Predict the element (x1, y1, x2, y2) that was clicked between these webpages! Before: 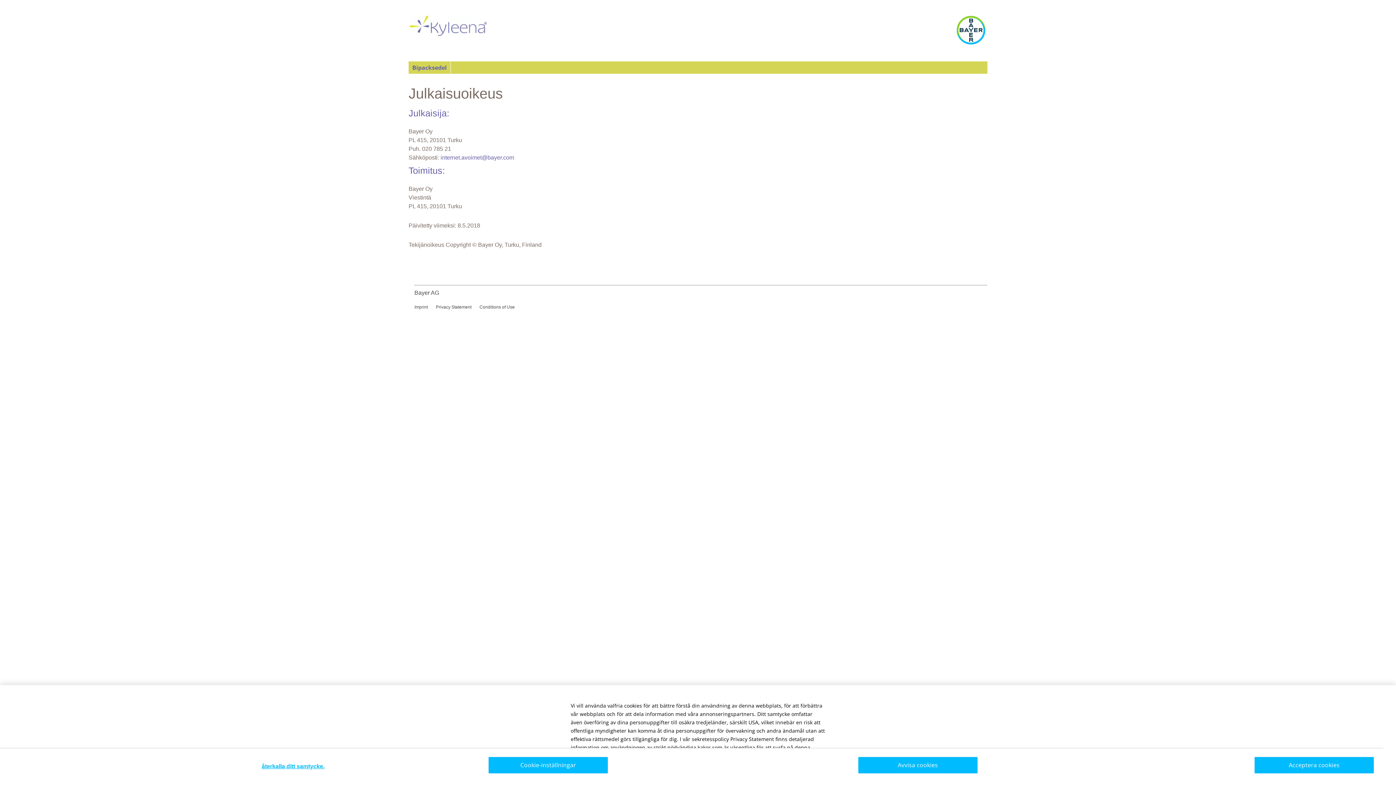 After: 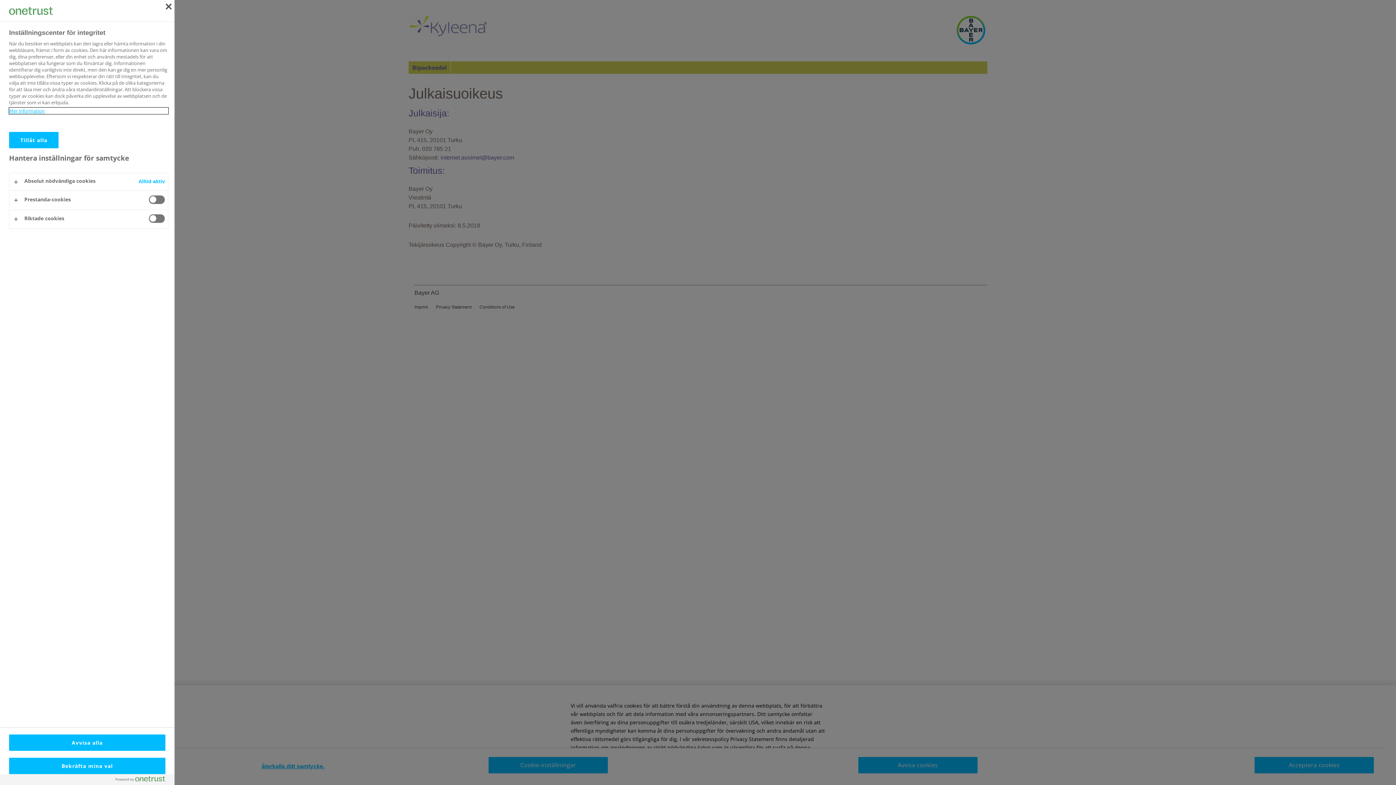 Action: label: Cookie-inställningar bbox: (488, 757, 608, 773)